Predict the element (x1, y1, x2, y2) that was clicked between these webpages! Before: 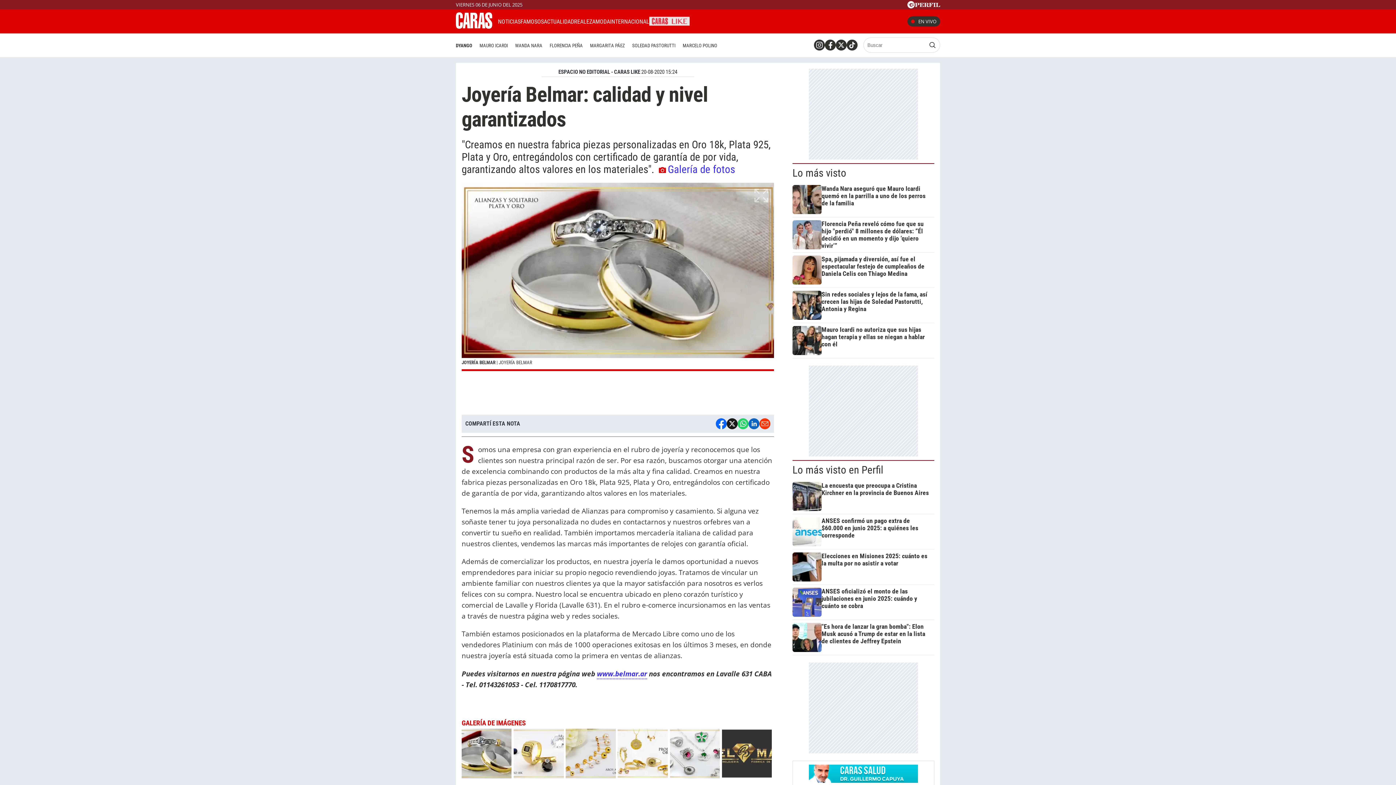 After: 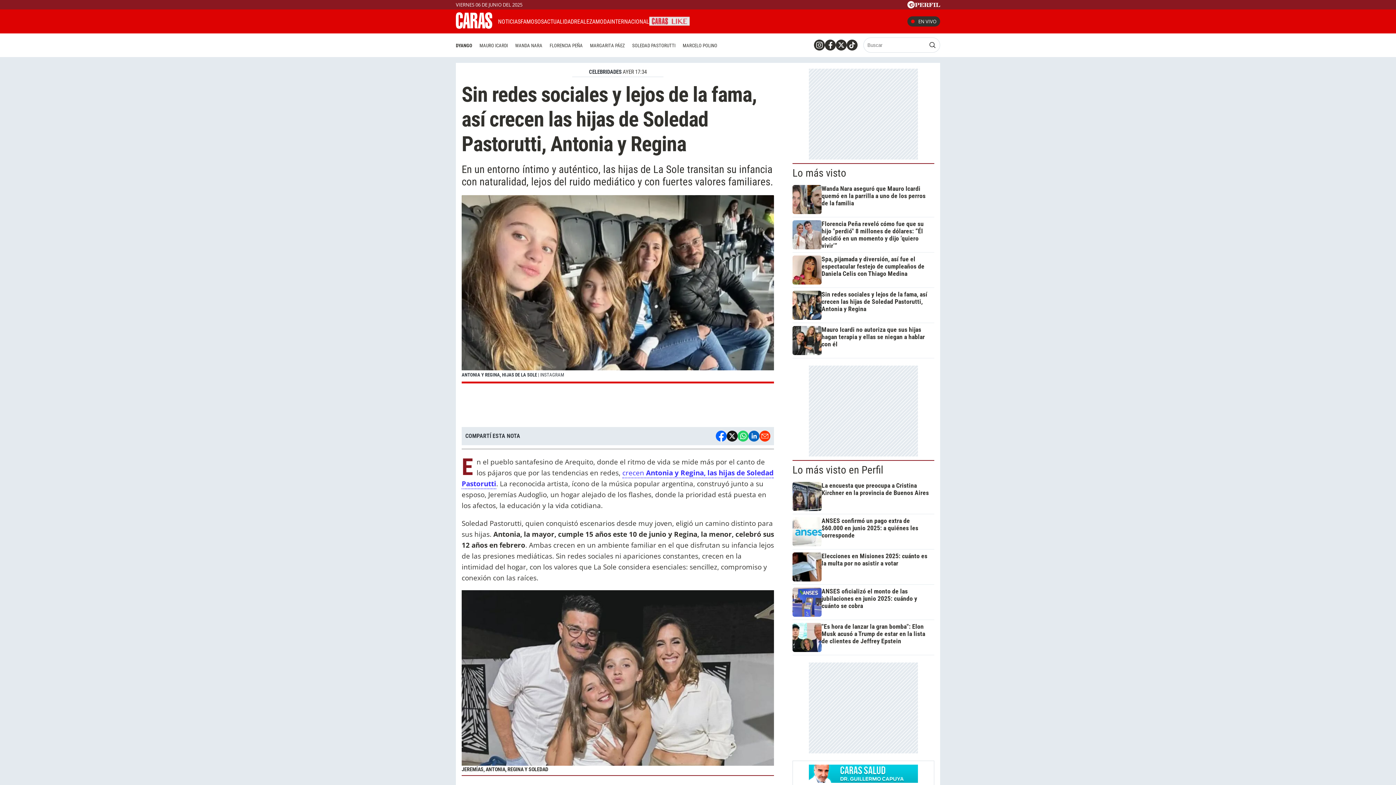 Action: label: Sin redes sociales y lejos de la fama, así crecen las hijas de Soledad Pastorutti, Antonia y Regina bbox: (792, 290, 931, 319)